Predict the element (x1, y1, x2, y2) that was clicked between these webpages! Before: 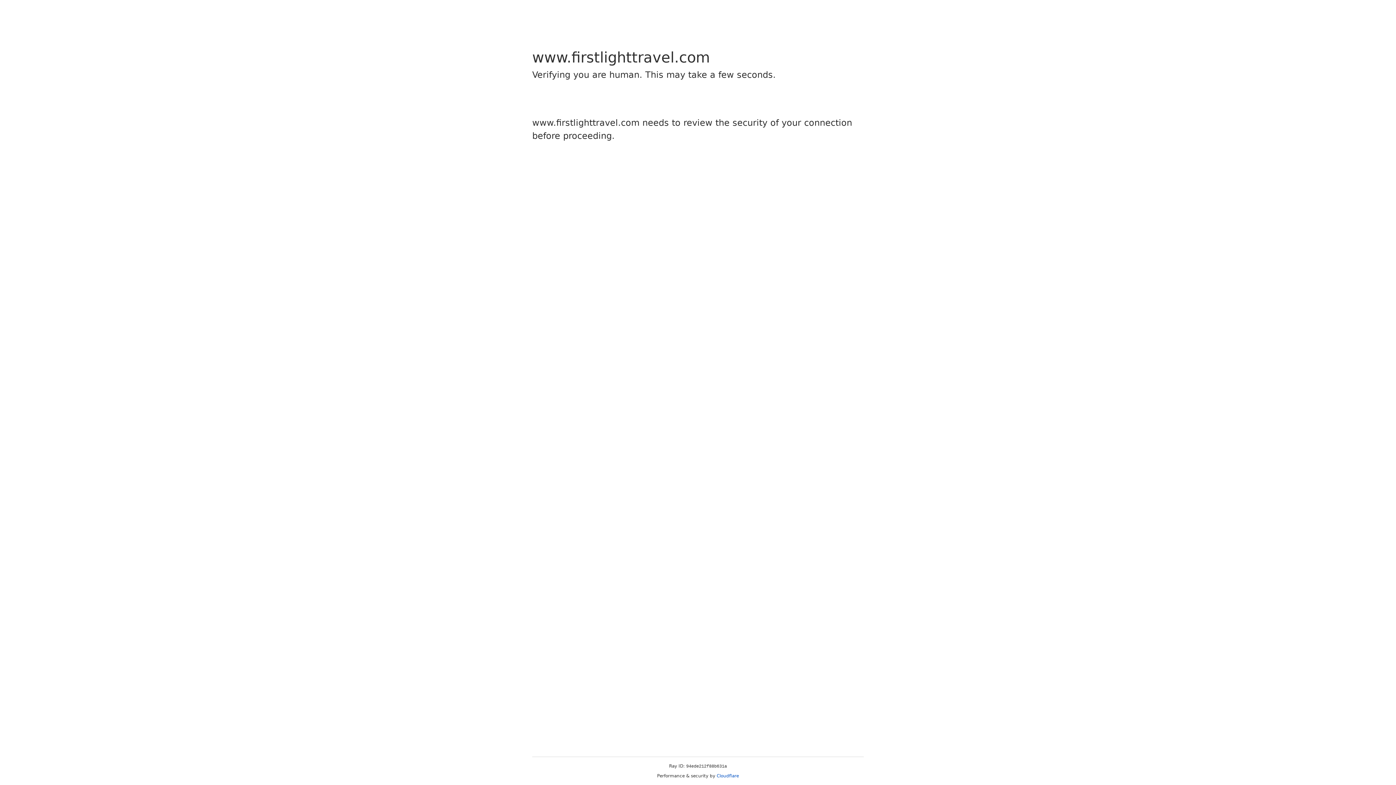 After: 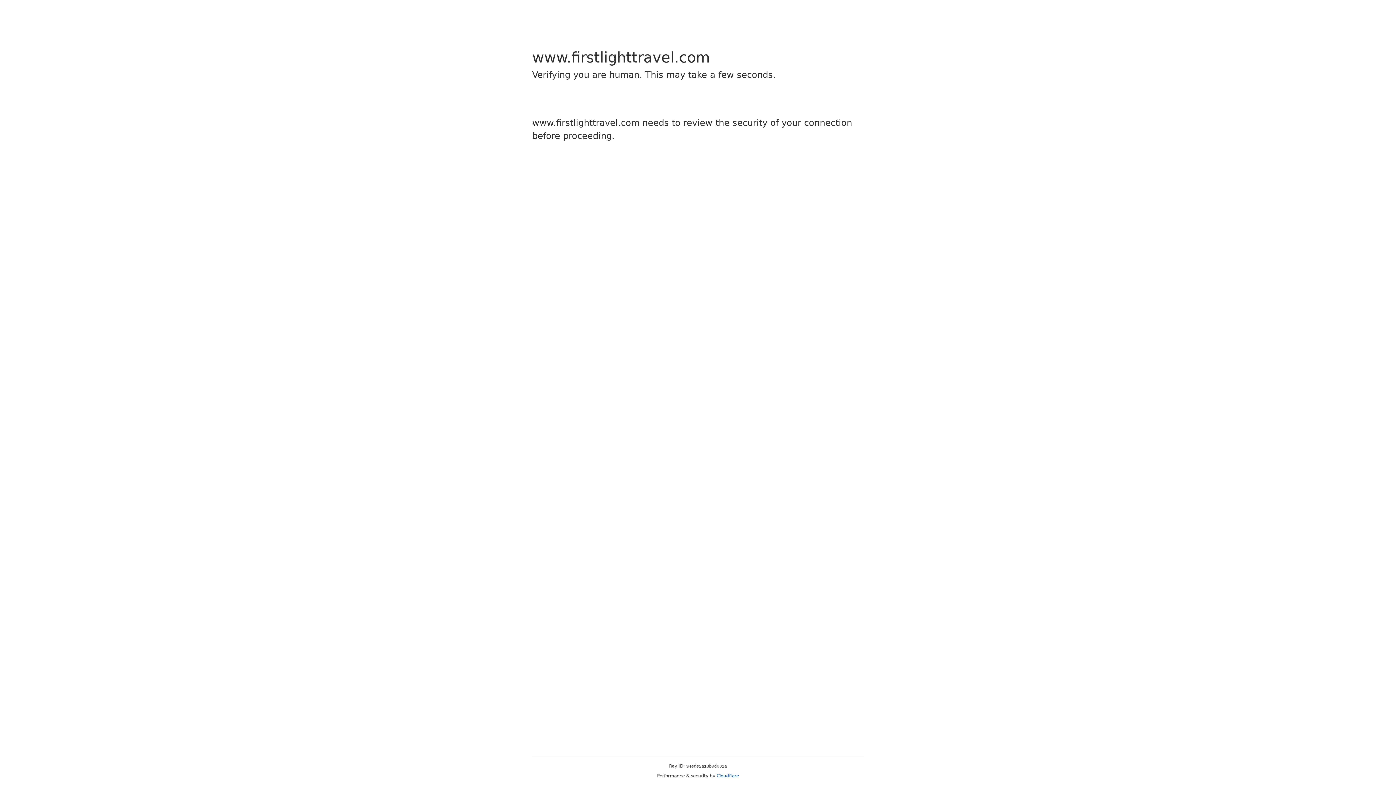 Action: label: Cloudflare bbox: (716, 773, 739, 778)